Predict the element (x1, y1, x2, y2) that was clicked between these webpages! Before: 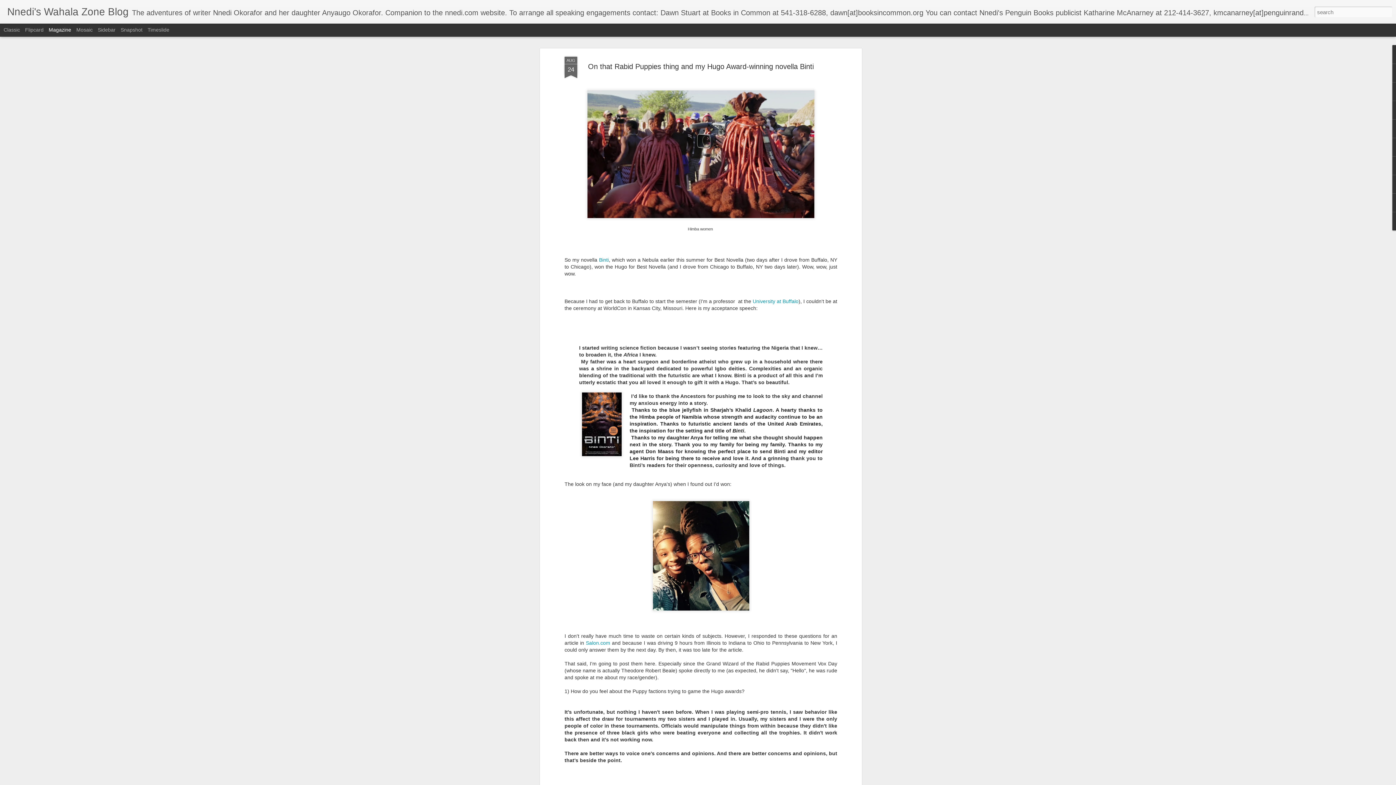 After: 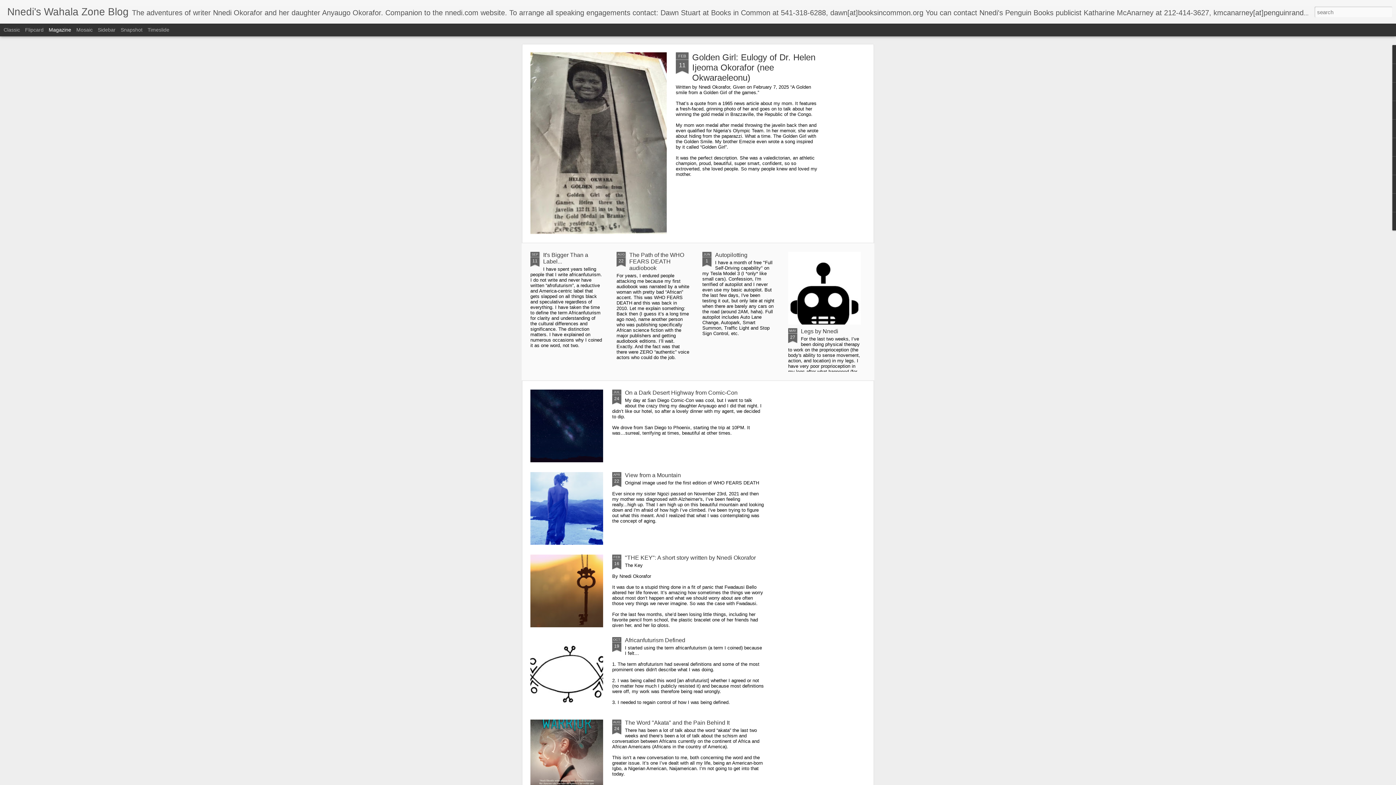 Action: bbox: (7, 10, 128, 16) label: Nnedi's Wahala Zone Blog